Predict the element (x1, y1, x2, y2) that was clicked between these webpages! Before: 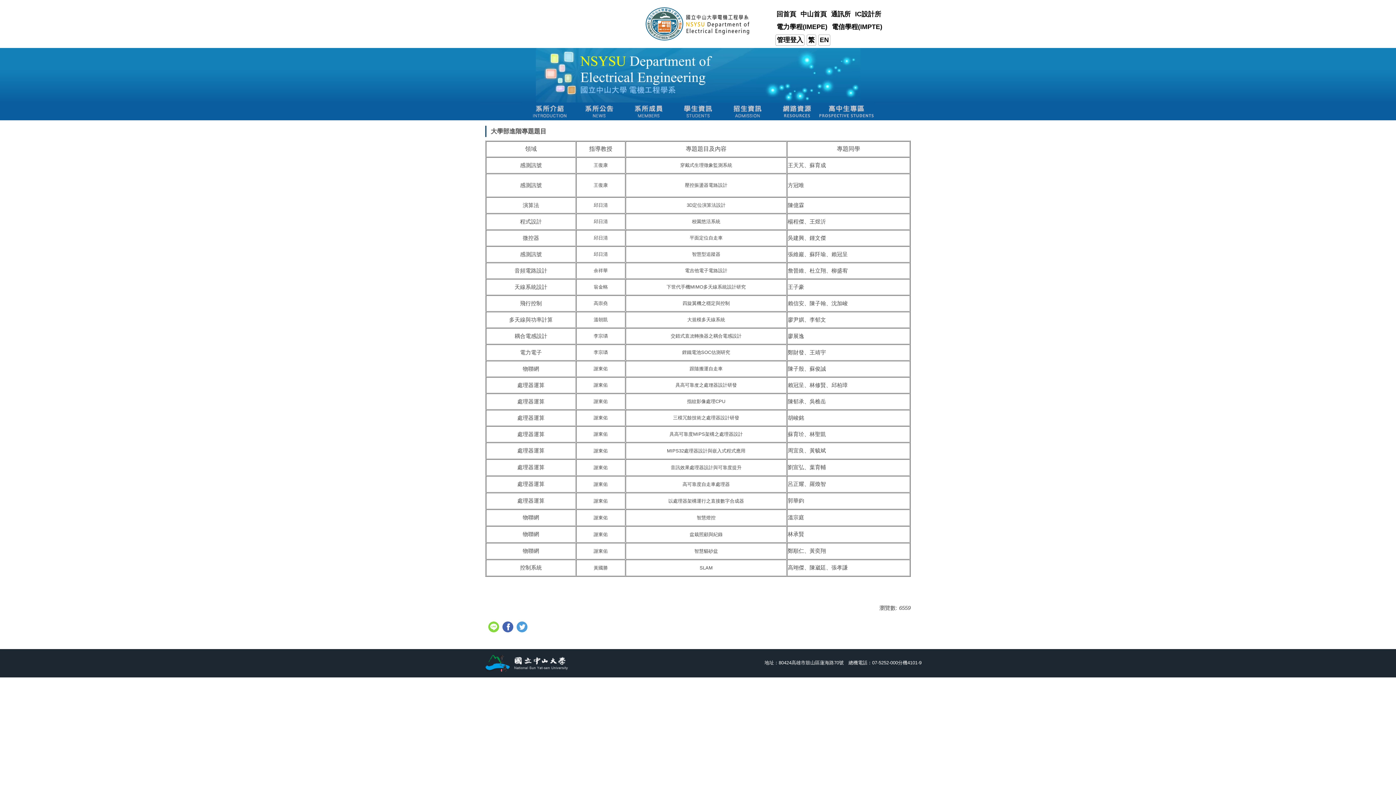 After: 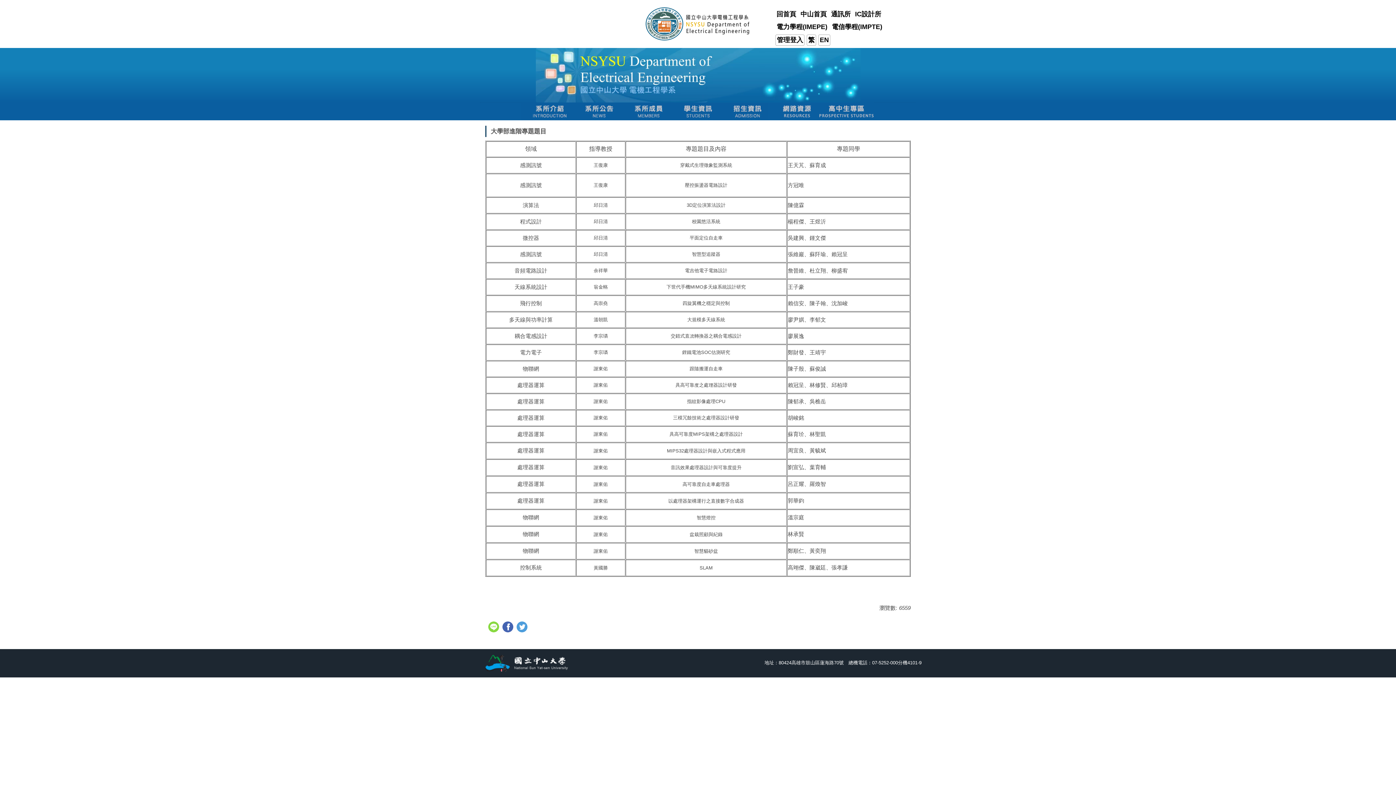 Action: bbox: (673, 415, 739, 420) label: 三模冗餘技術之處理器設計研發